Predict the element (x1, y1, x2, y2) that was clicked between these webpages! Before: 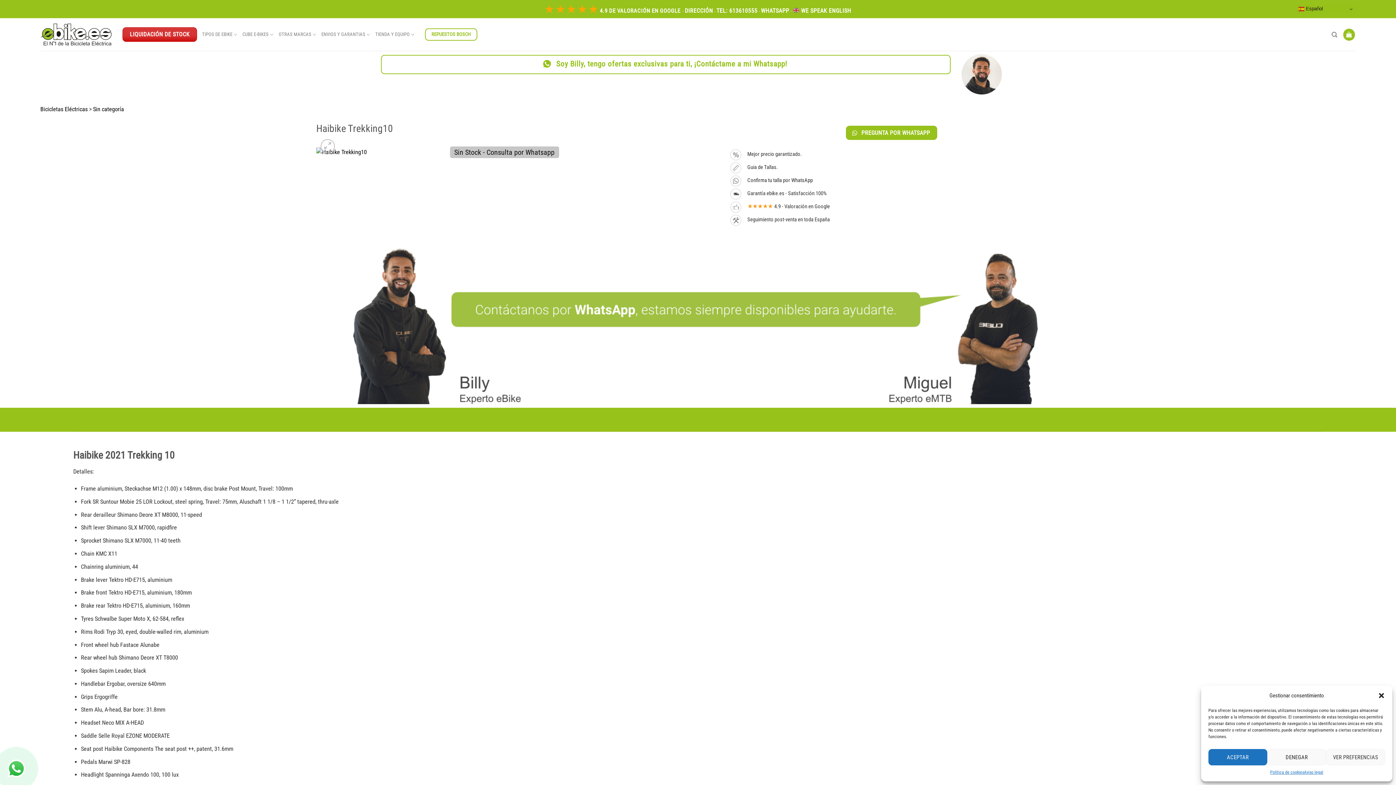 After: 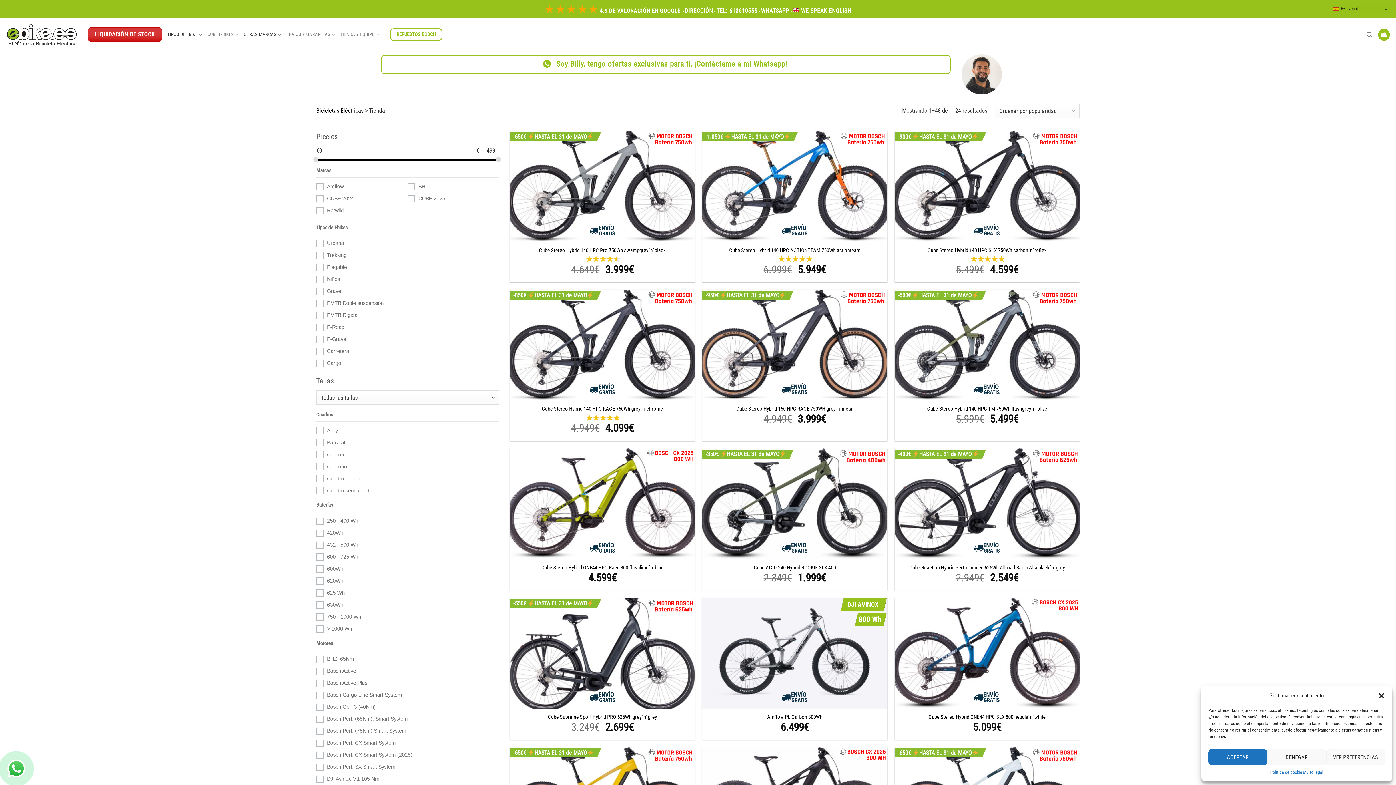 Action: bbox: (40, 105, 87, 112) label: Bicicletas Eléctricas